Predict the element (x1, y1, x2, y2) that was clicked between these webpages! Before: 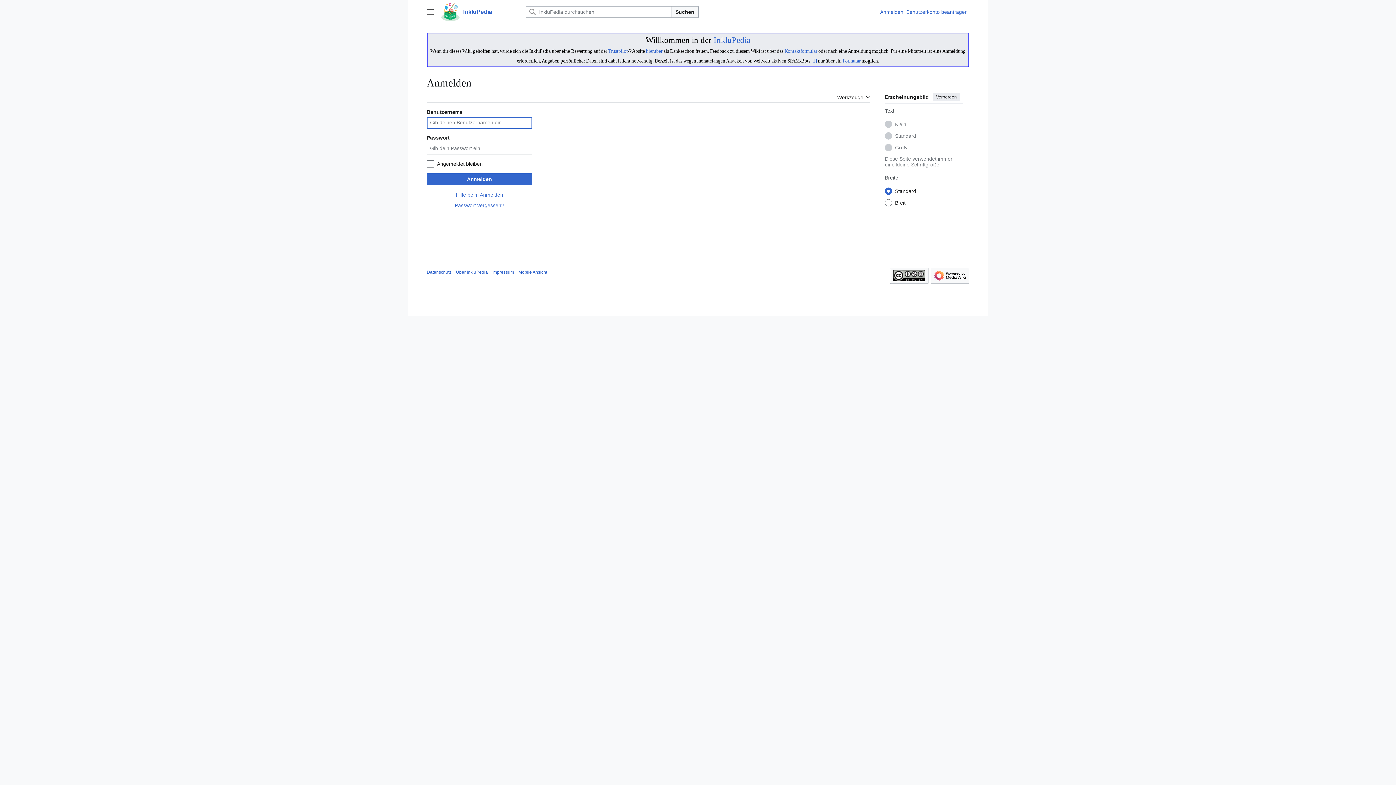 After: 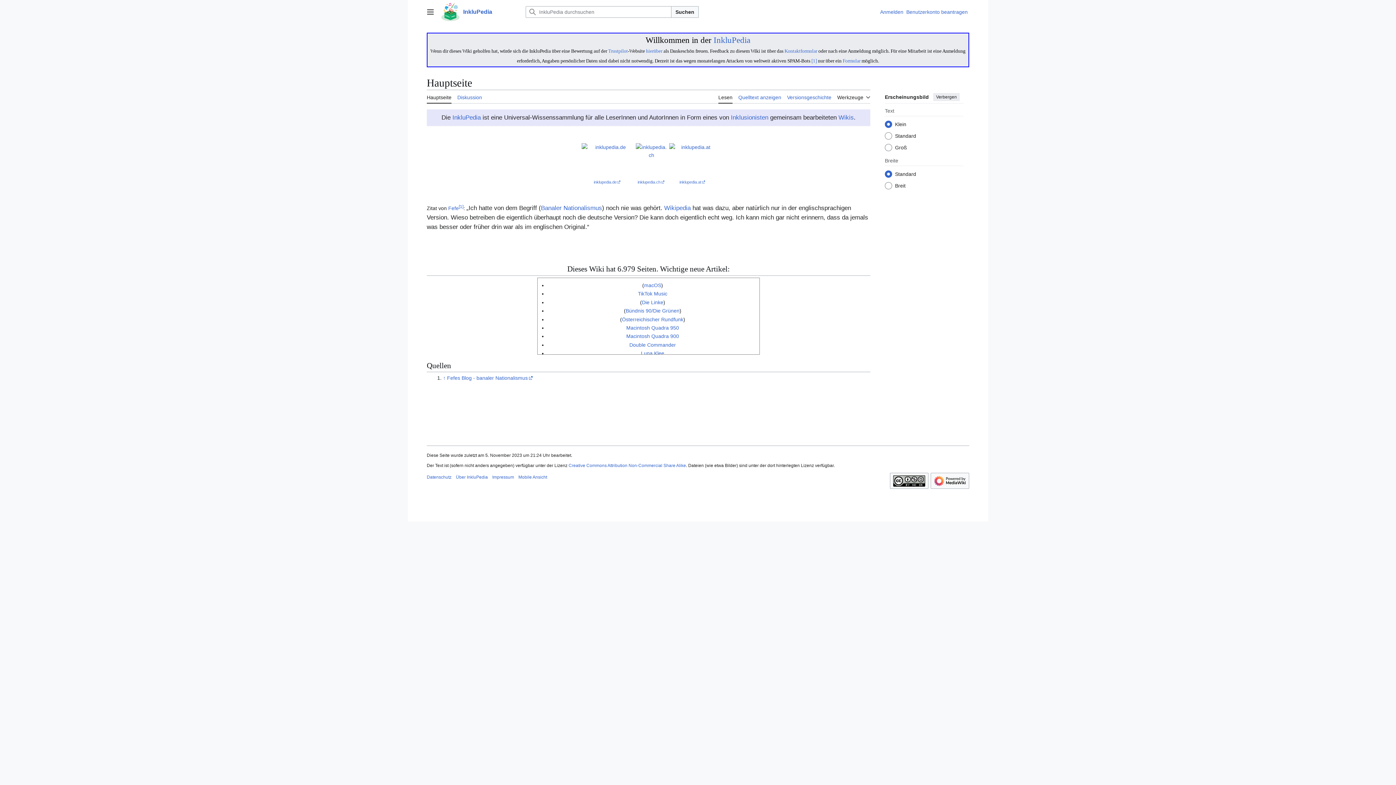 Action: bbox: (441, 2, 522, 21) label: InkluPedia